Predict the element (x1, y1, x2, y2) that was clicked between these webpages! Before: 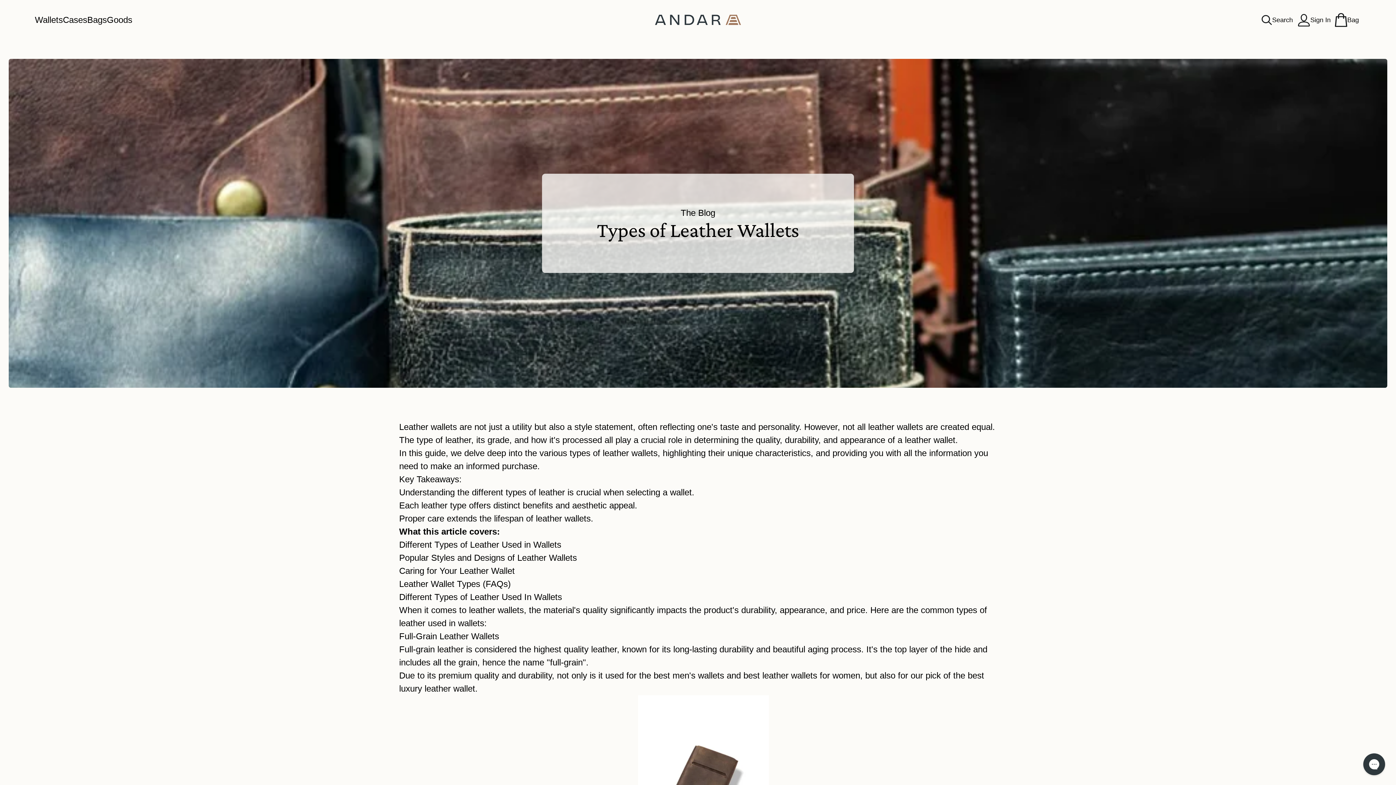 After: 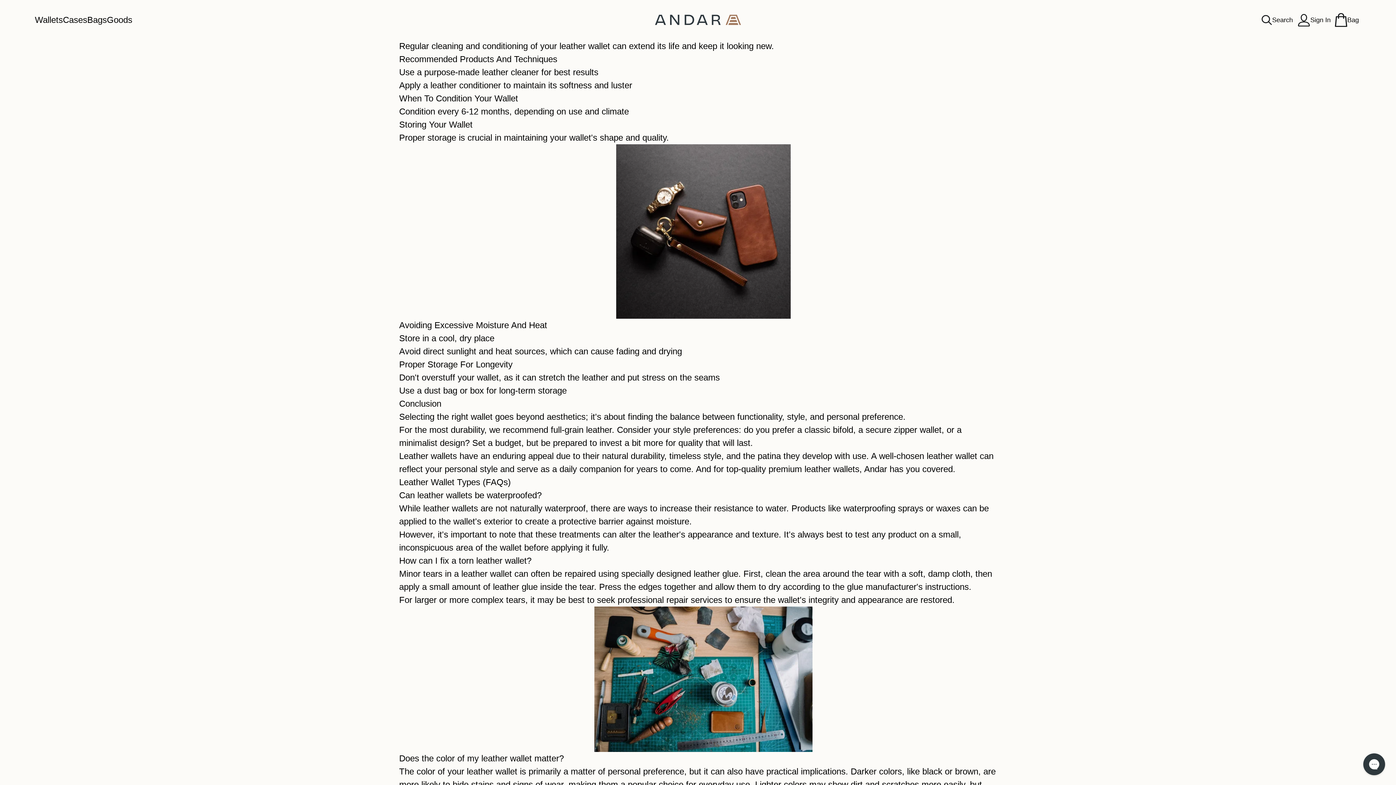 Action: label: Caring for Your Leather Wallet bbox: (399, 566, 514, 575)